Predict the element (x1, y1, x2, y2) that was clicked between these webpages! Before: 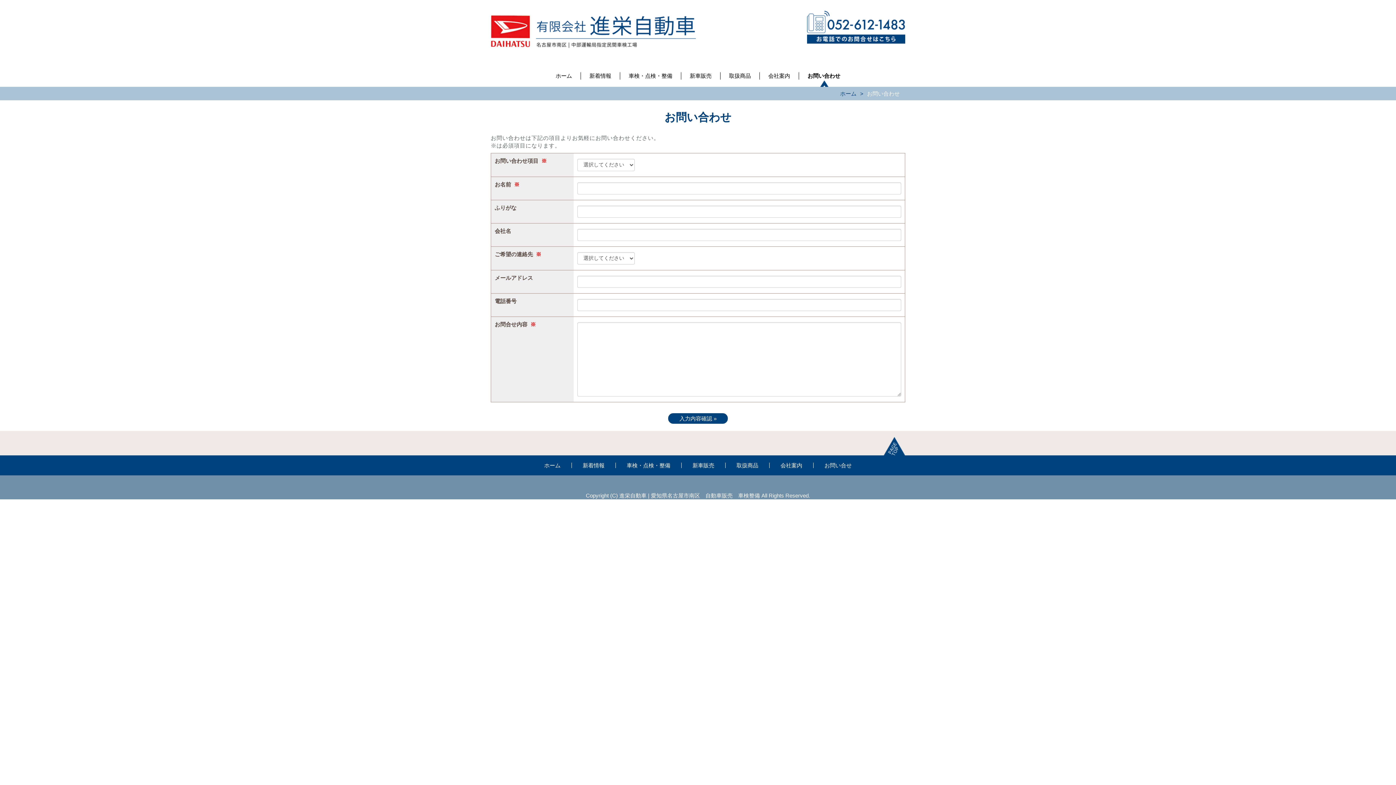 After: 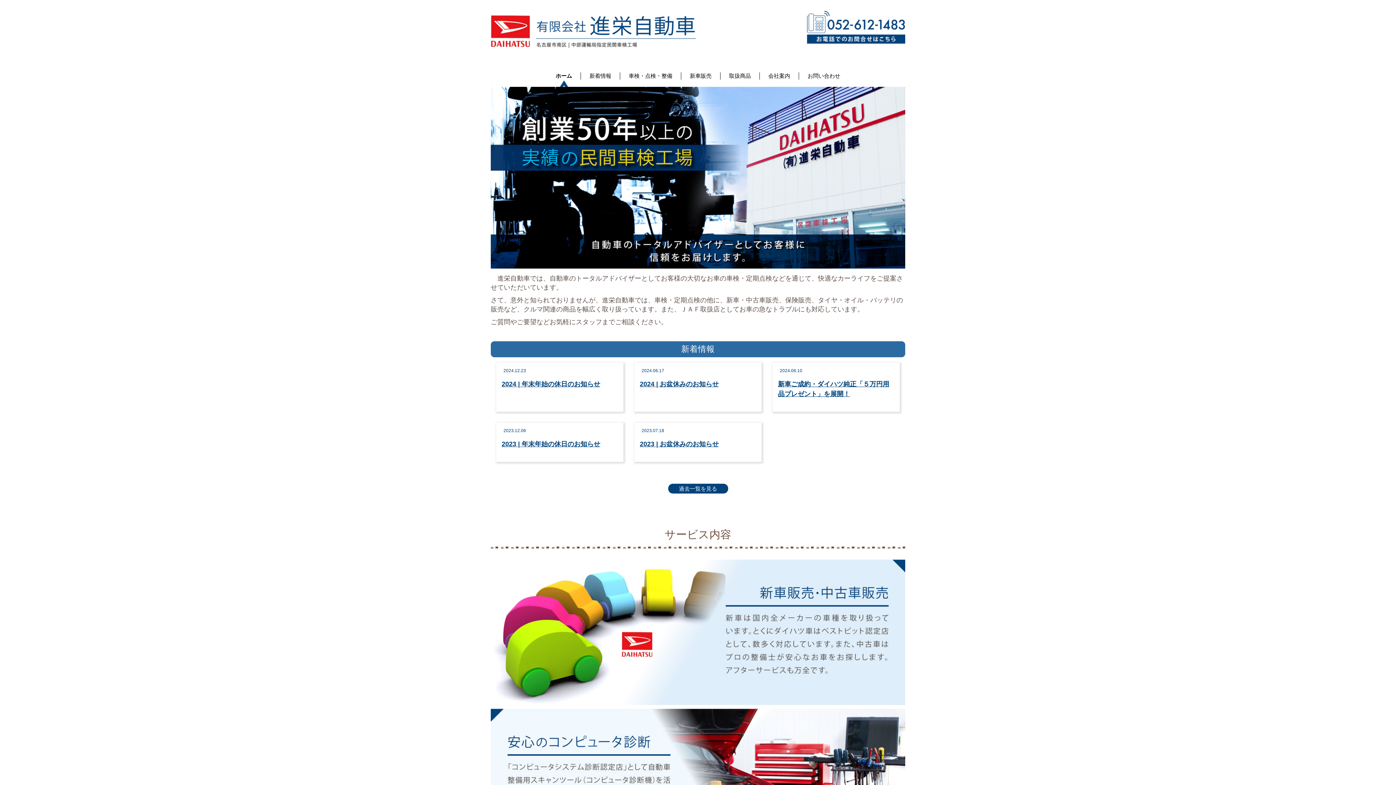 Action: bbox: (490, 23, 696, 37)